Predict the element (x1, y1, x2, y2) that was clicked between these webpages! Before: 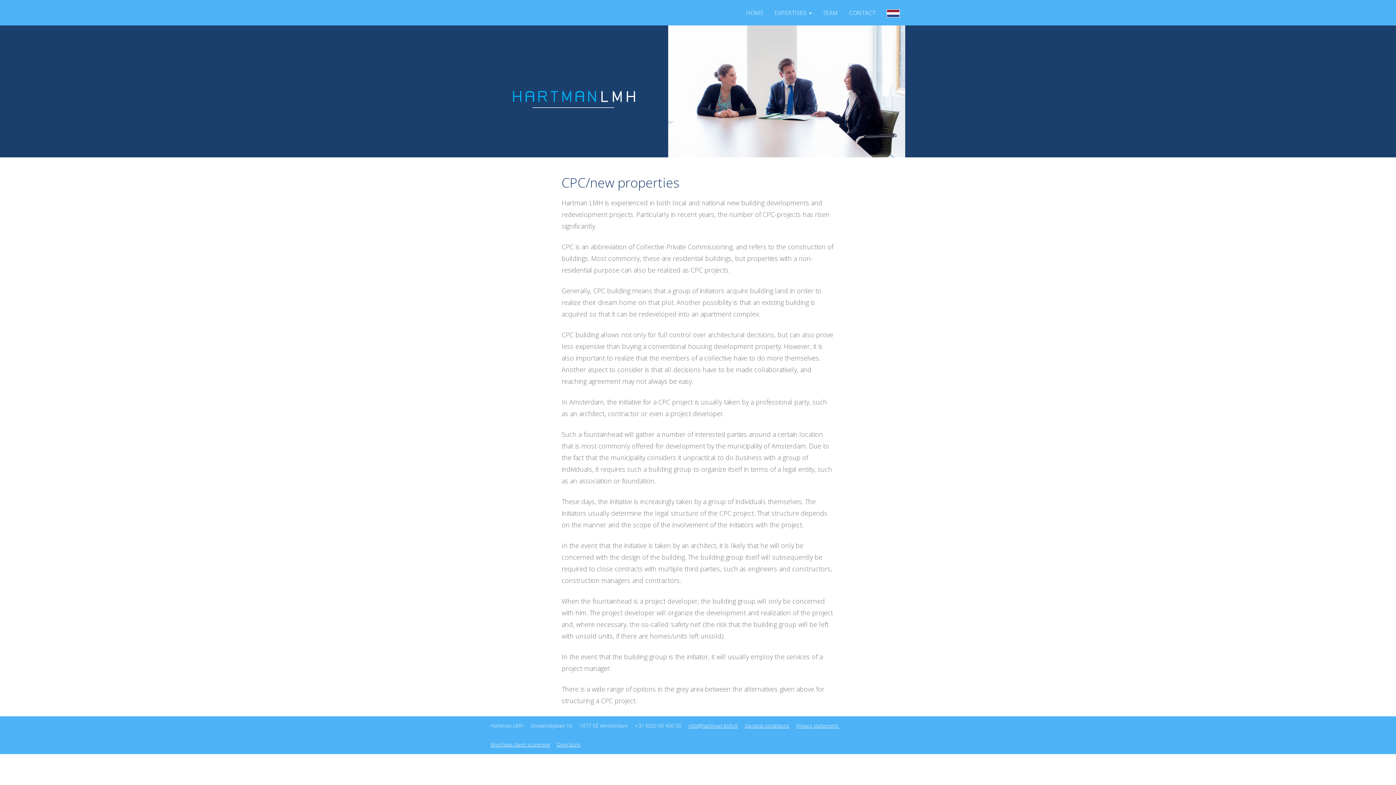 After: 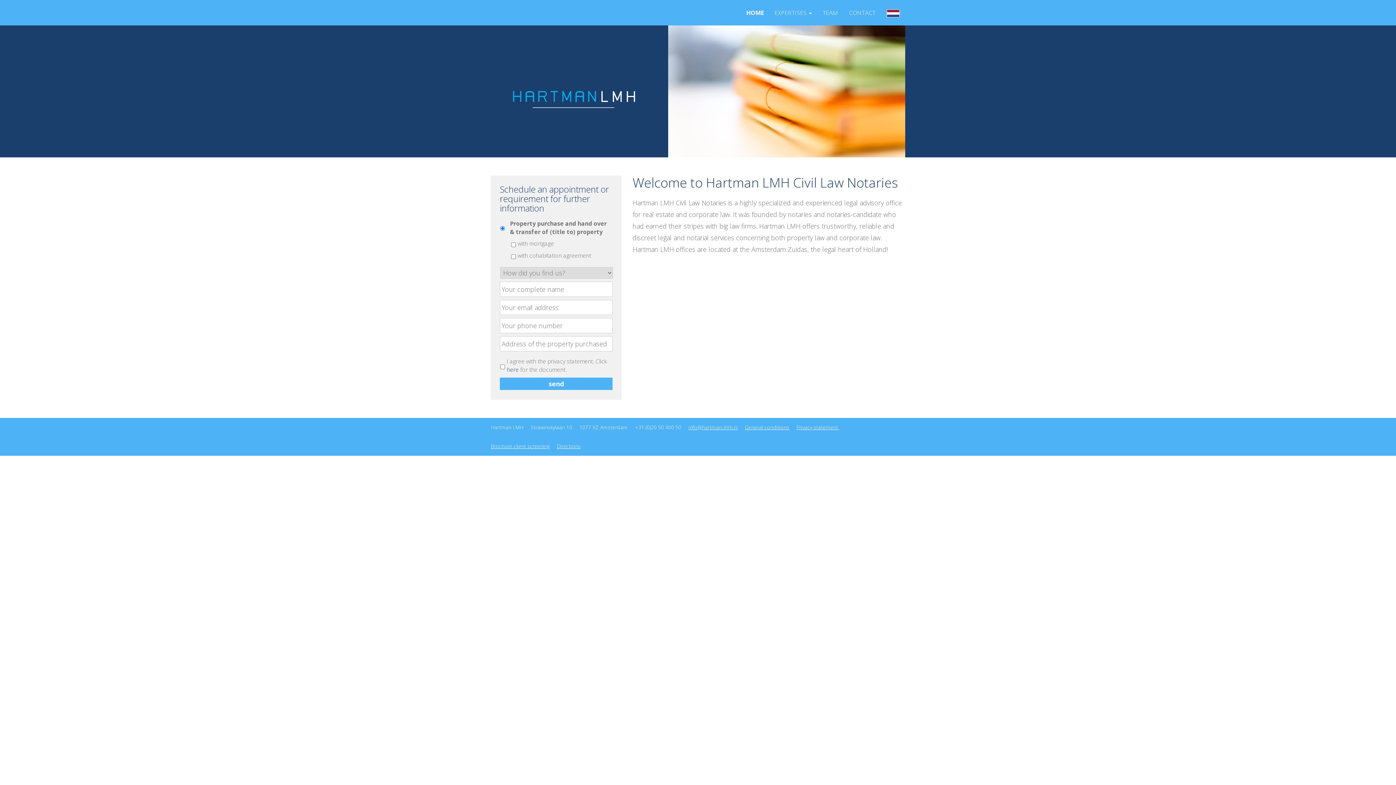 Action: bbox: (505, 83, 642, 115)